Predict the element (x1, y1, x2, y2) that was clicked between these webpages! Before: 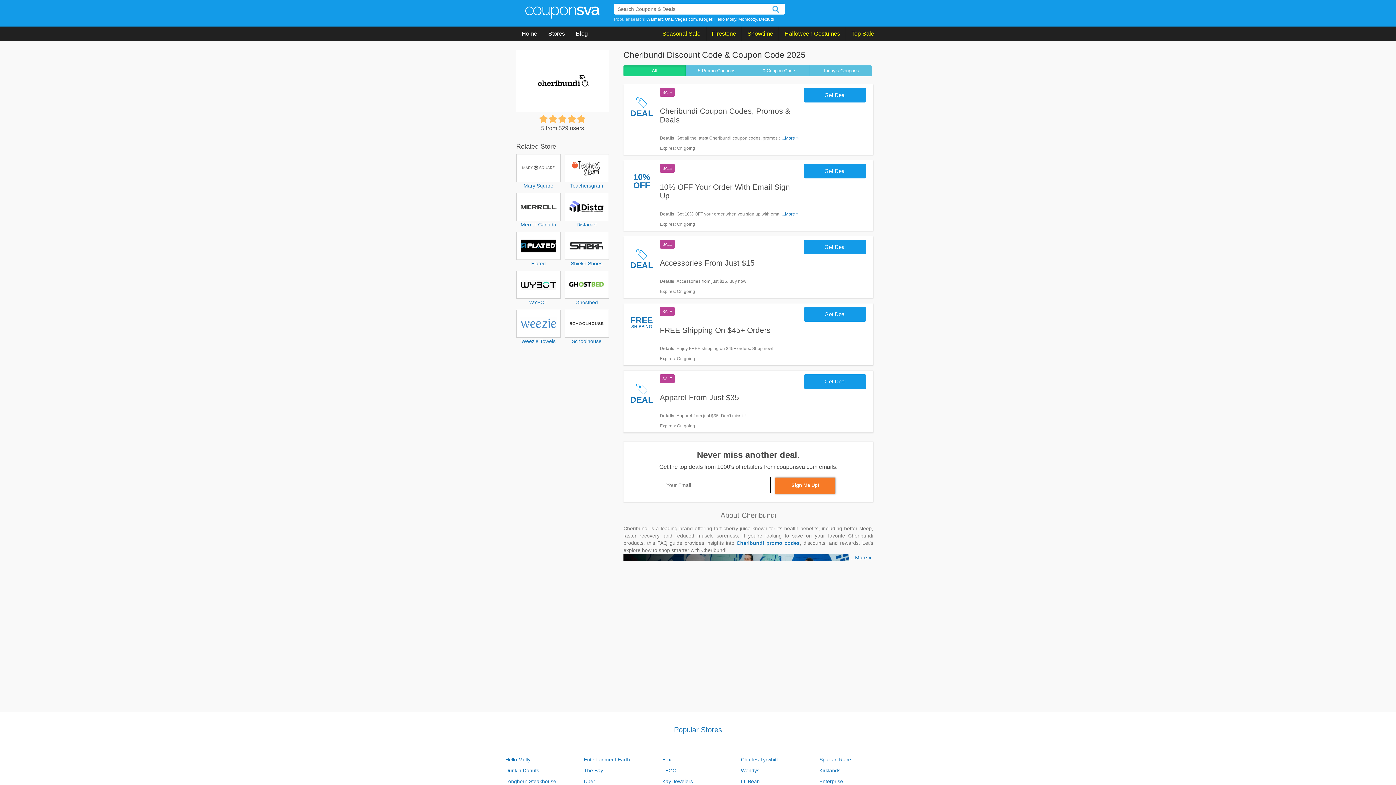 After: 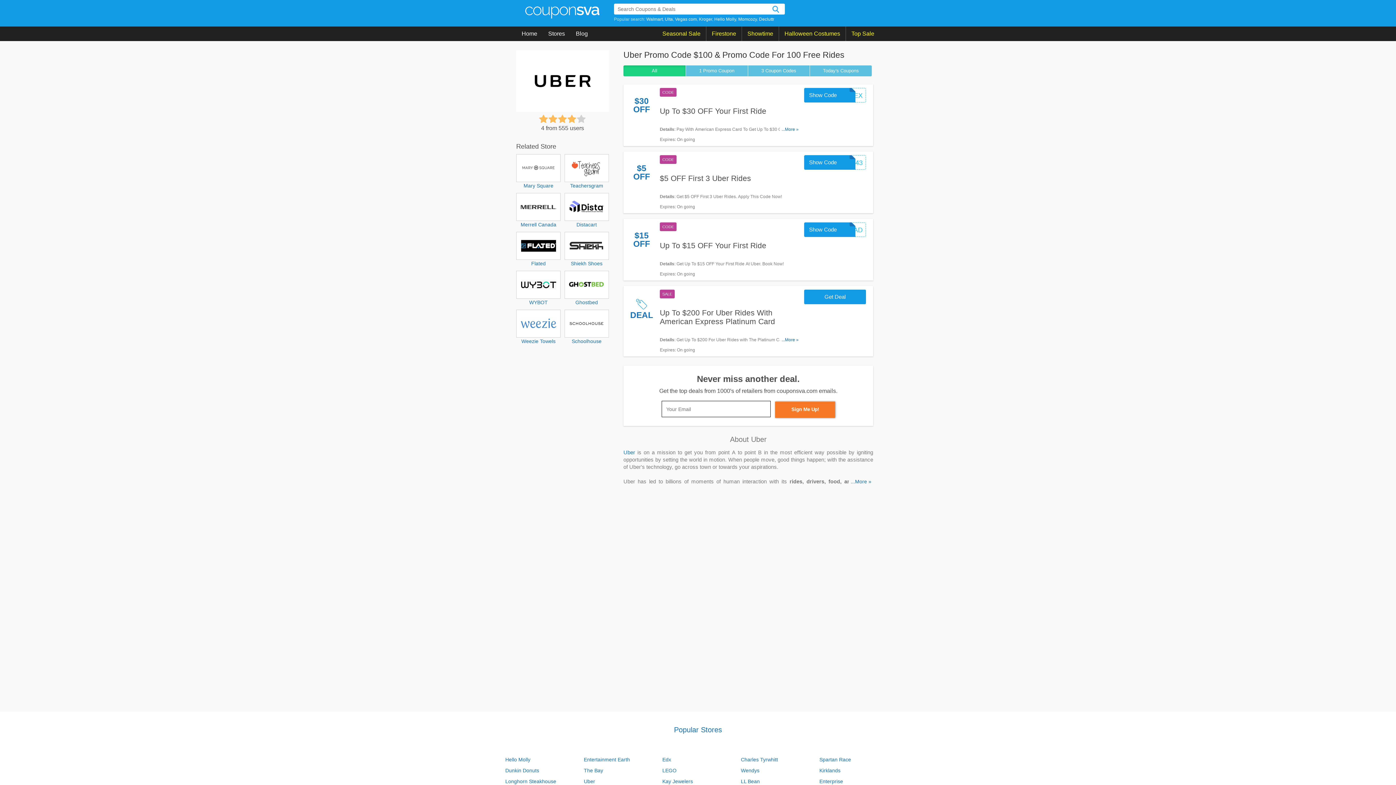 Action: label: Uber bbox: (580, 776, 658, 787)